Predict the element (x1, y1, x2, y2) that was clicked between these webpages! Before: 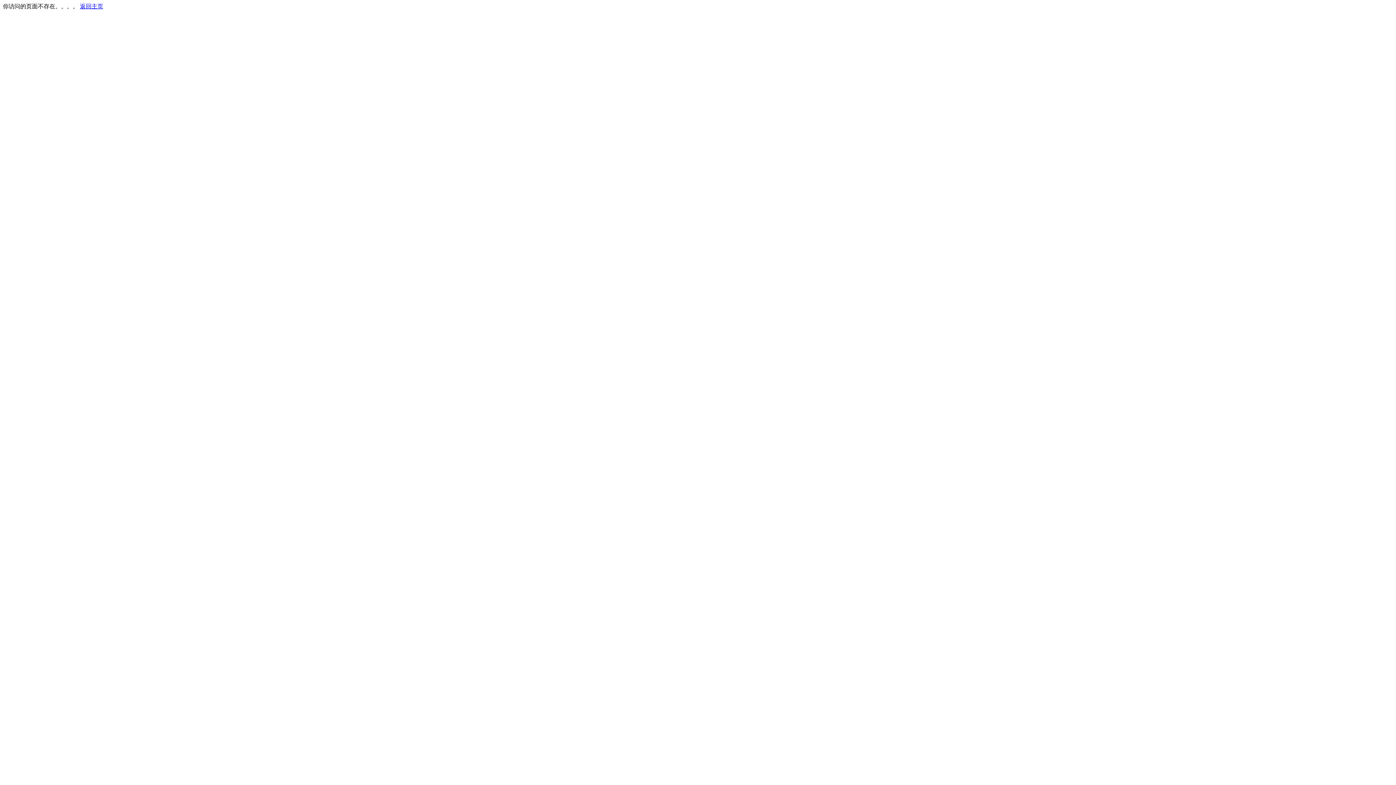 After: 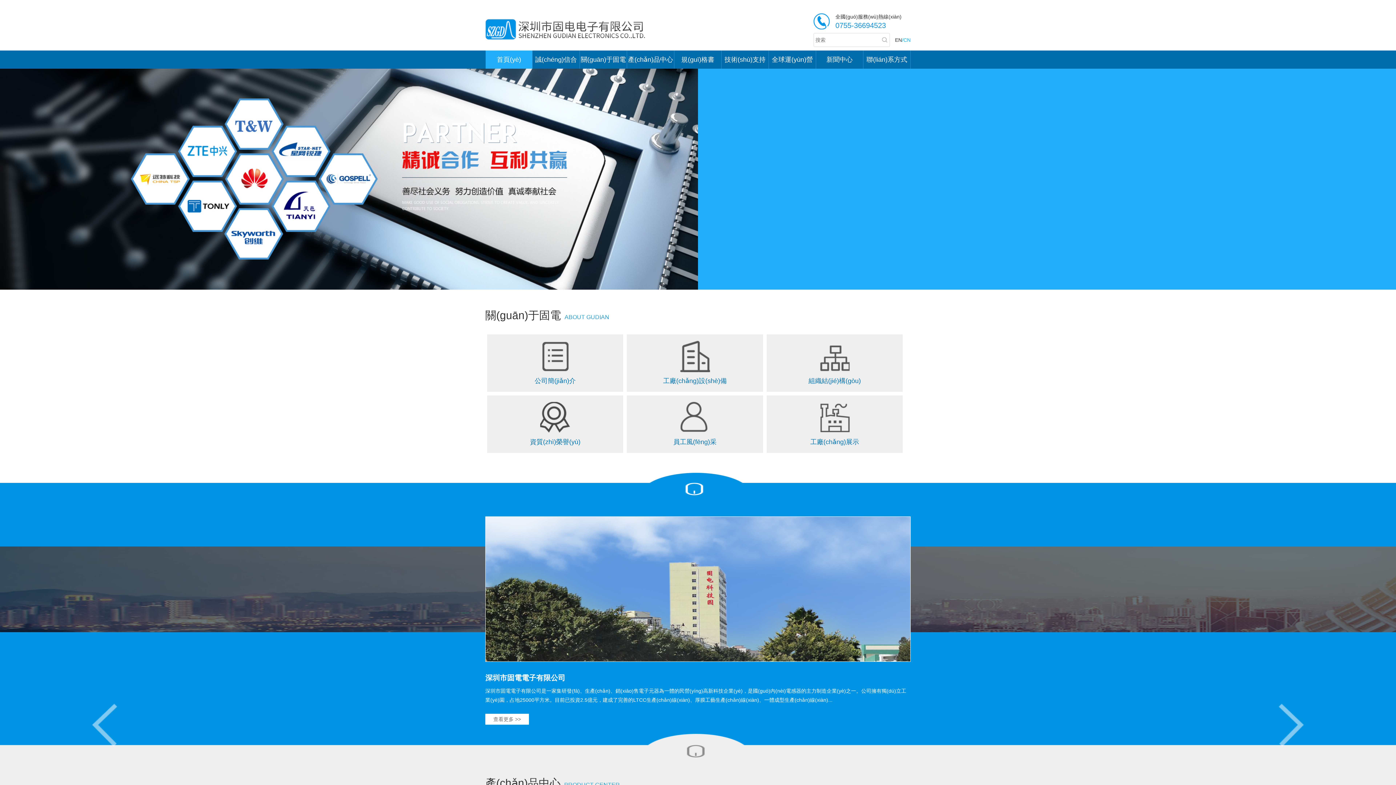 Action: label: 返回主页 bbox: (80, 3, 103, 9)